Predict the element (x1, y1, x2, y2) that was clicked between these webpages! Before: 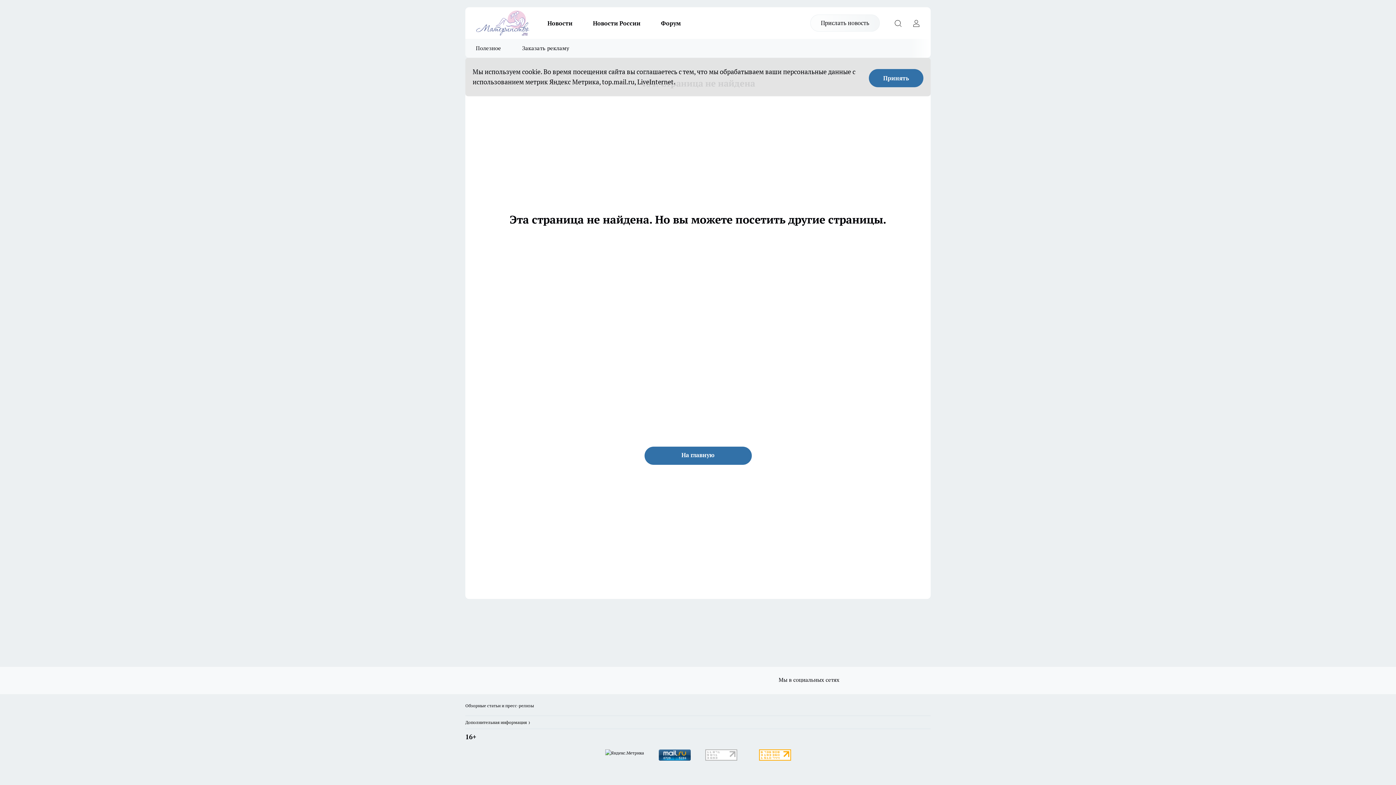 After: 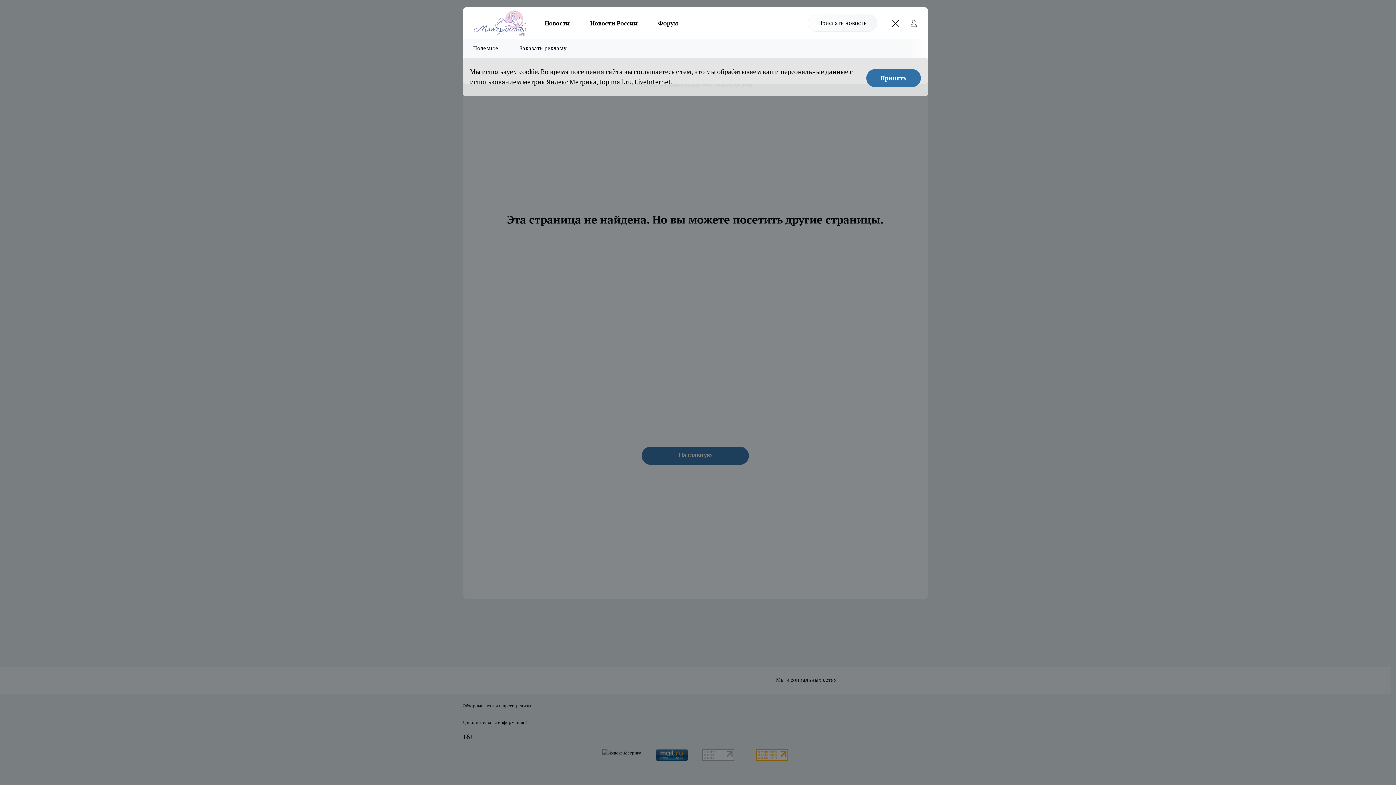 Action: label: Открыть поиск bbox: (890, 15, 905, 30)